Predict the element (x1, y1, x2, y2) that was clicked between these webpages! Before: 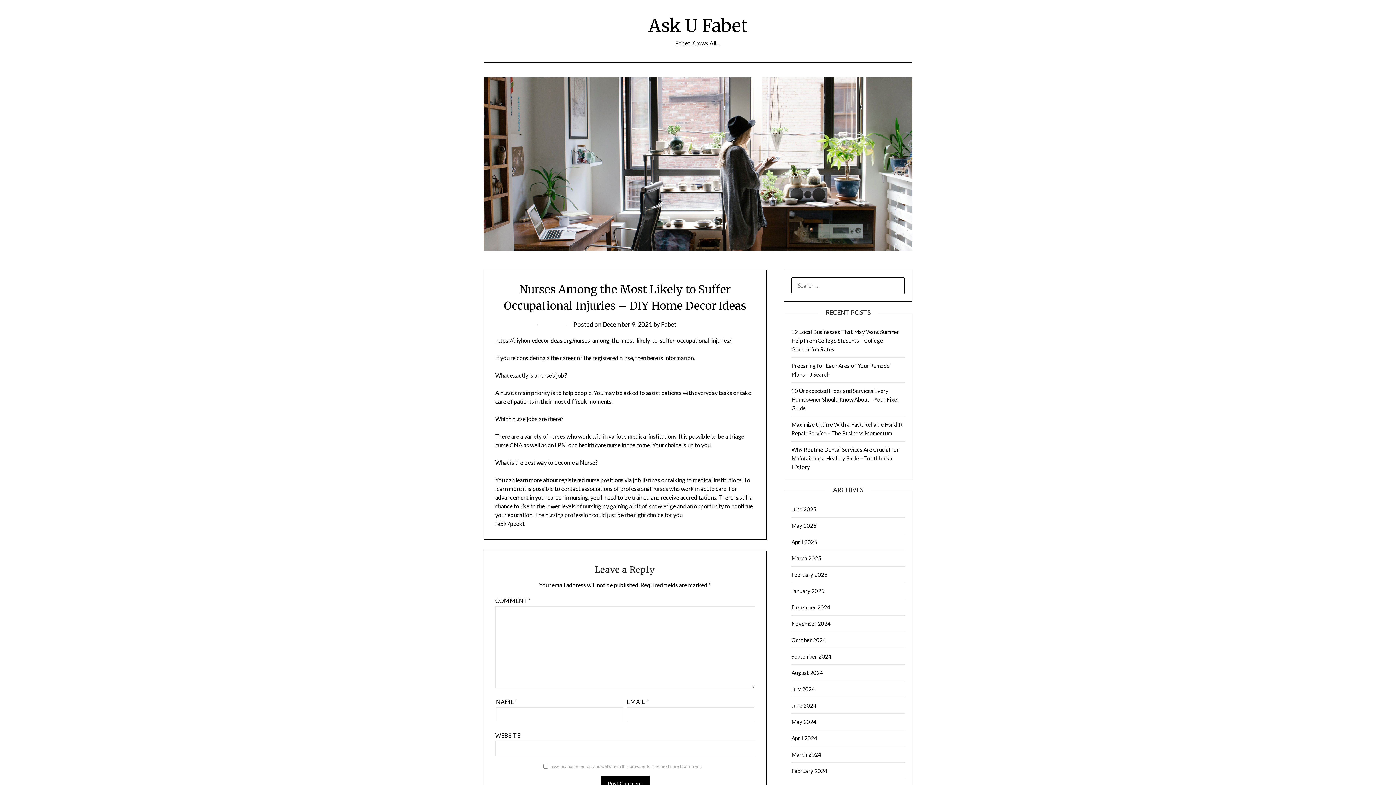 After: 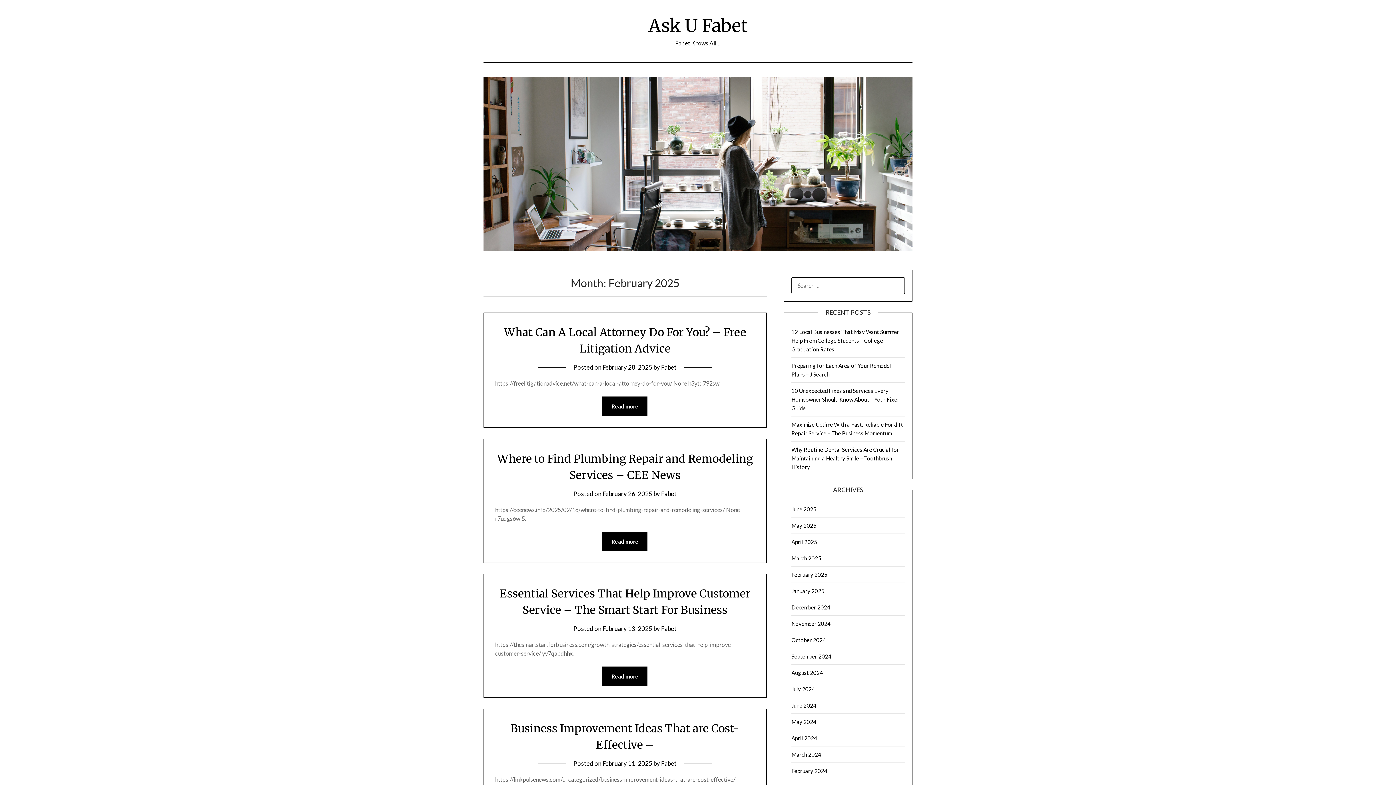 Action: bbox: (791, 571, 827, 578) label: February 2025